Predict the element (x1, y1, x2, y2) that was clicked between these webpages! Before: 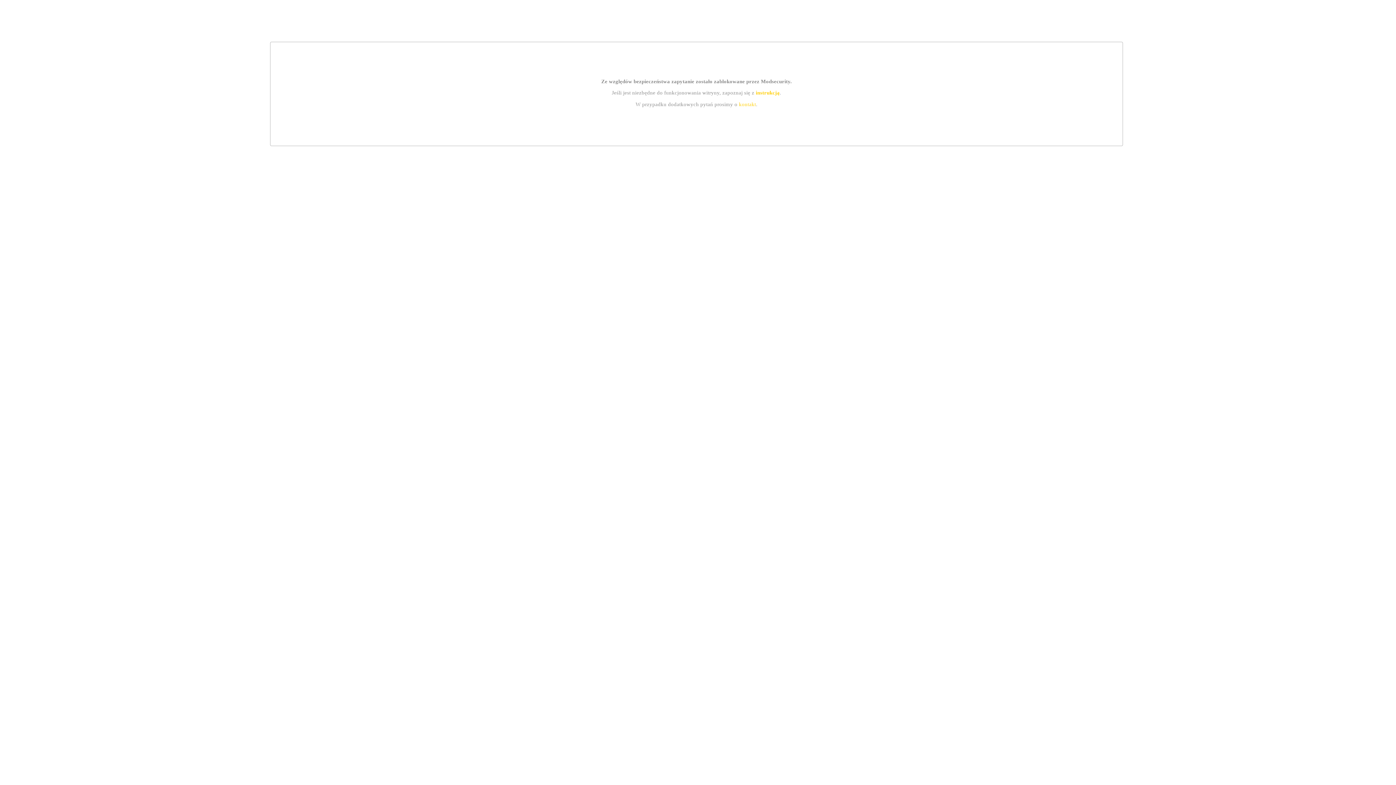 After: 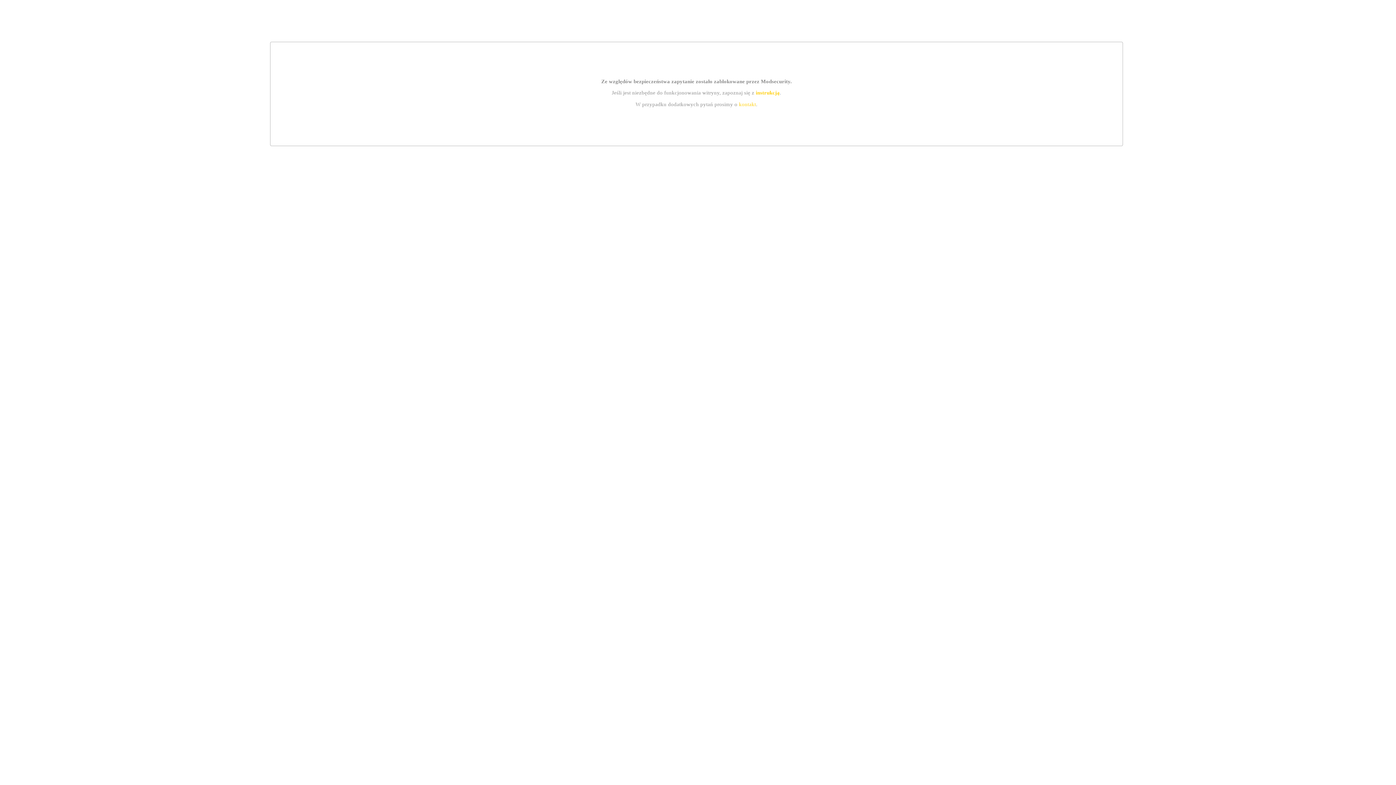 Action: bbox: (755, 89, 779, 95) label: instrukcją